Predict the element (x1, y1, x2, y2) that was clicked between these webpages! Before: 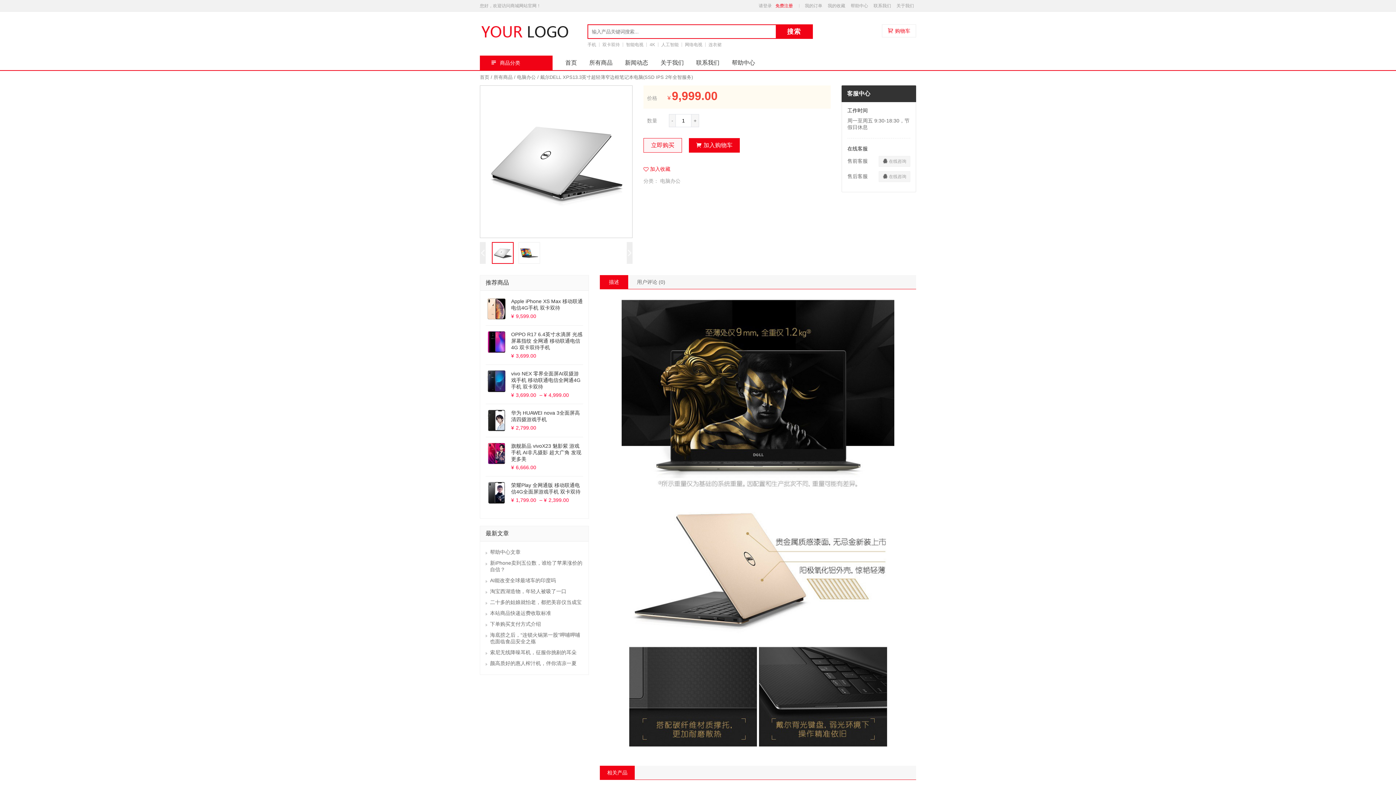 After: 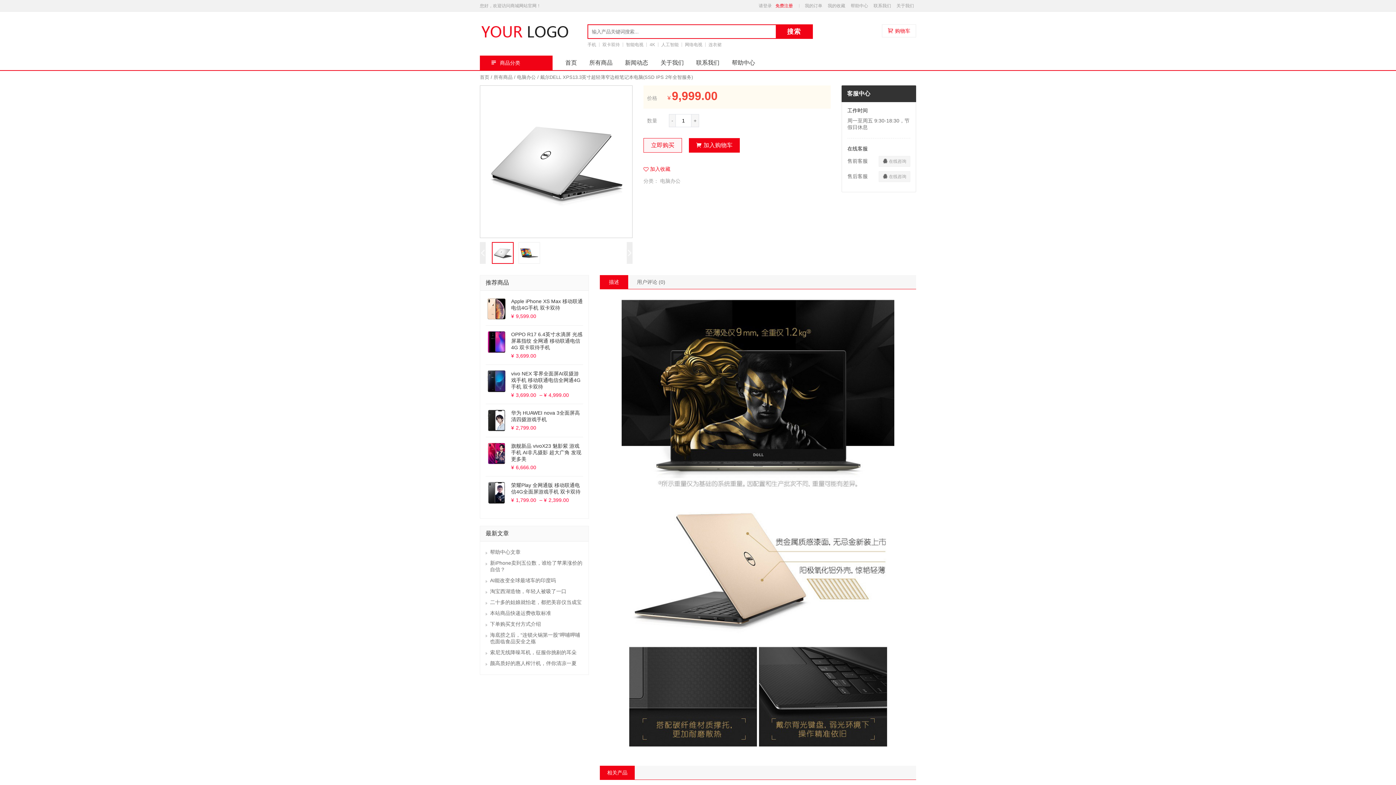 Action: bbox: (485, 409, 507, 431)